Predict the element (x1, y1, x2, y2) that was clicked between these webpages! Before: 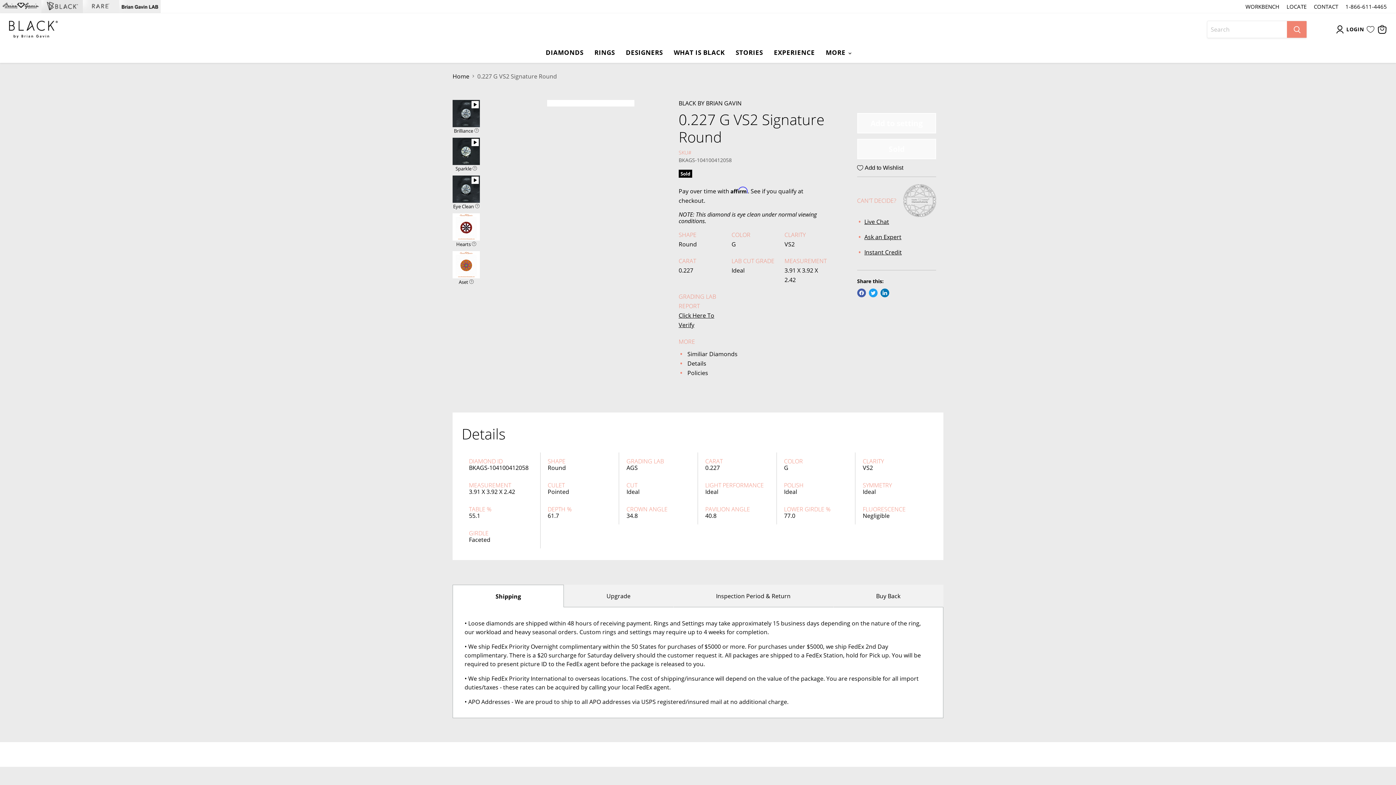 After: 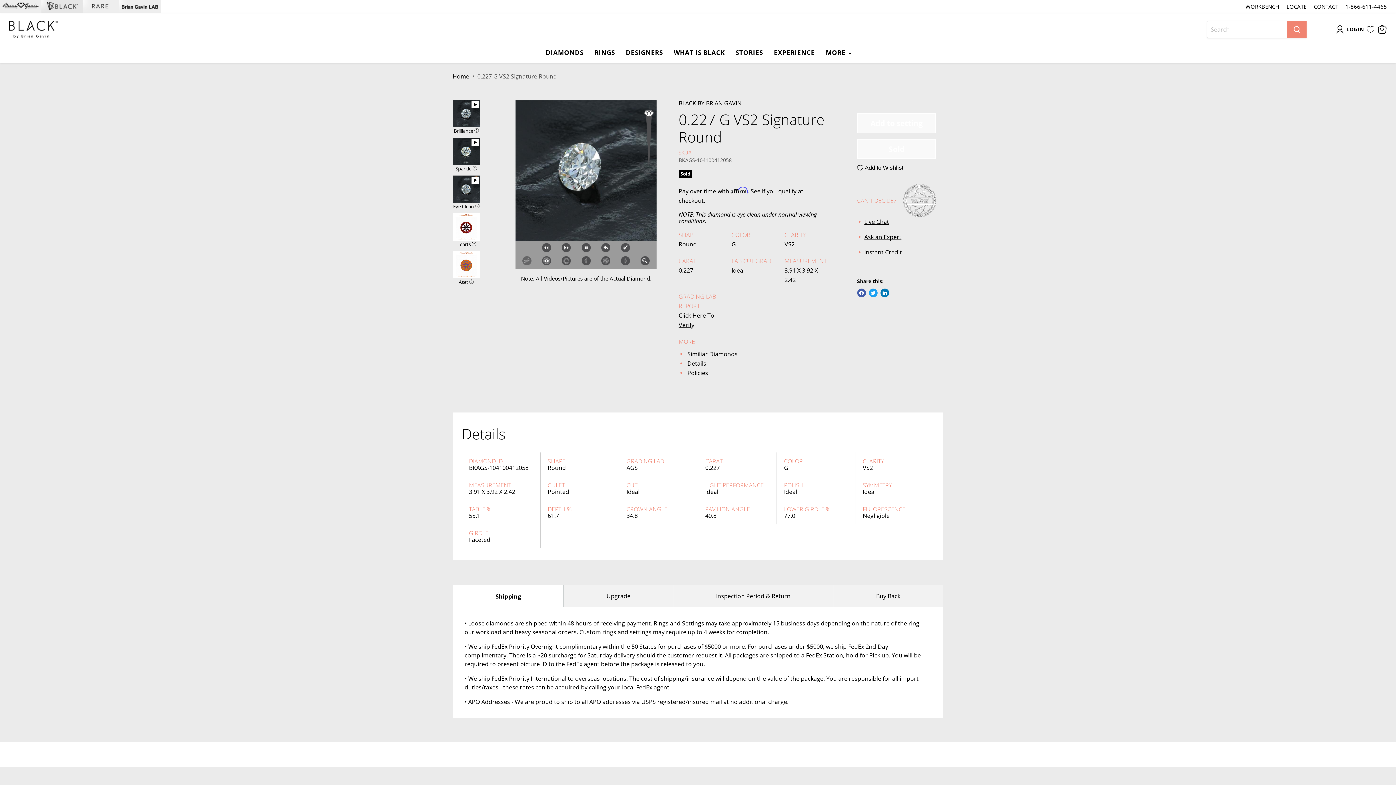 Action: bbox: (452, 99, 480, 135) label: Brilliance thumbnail